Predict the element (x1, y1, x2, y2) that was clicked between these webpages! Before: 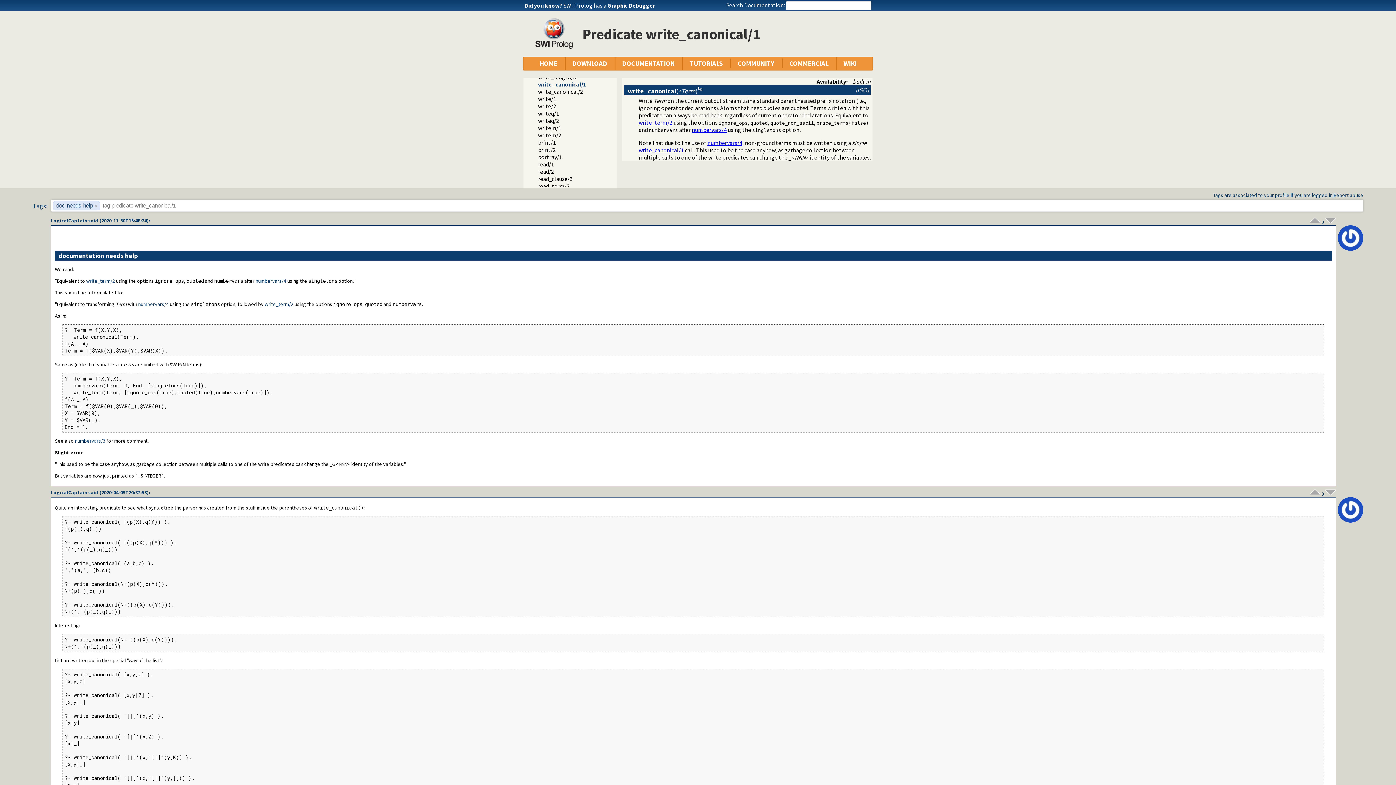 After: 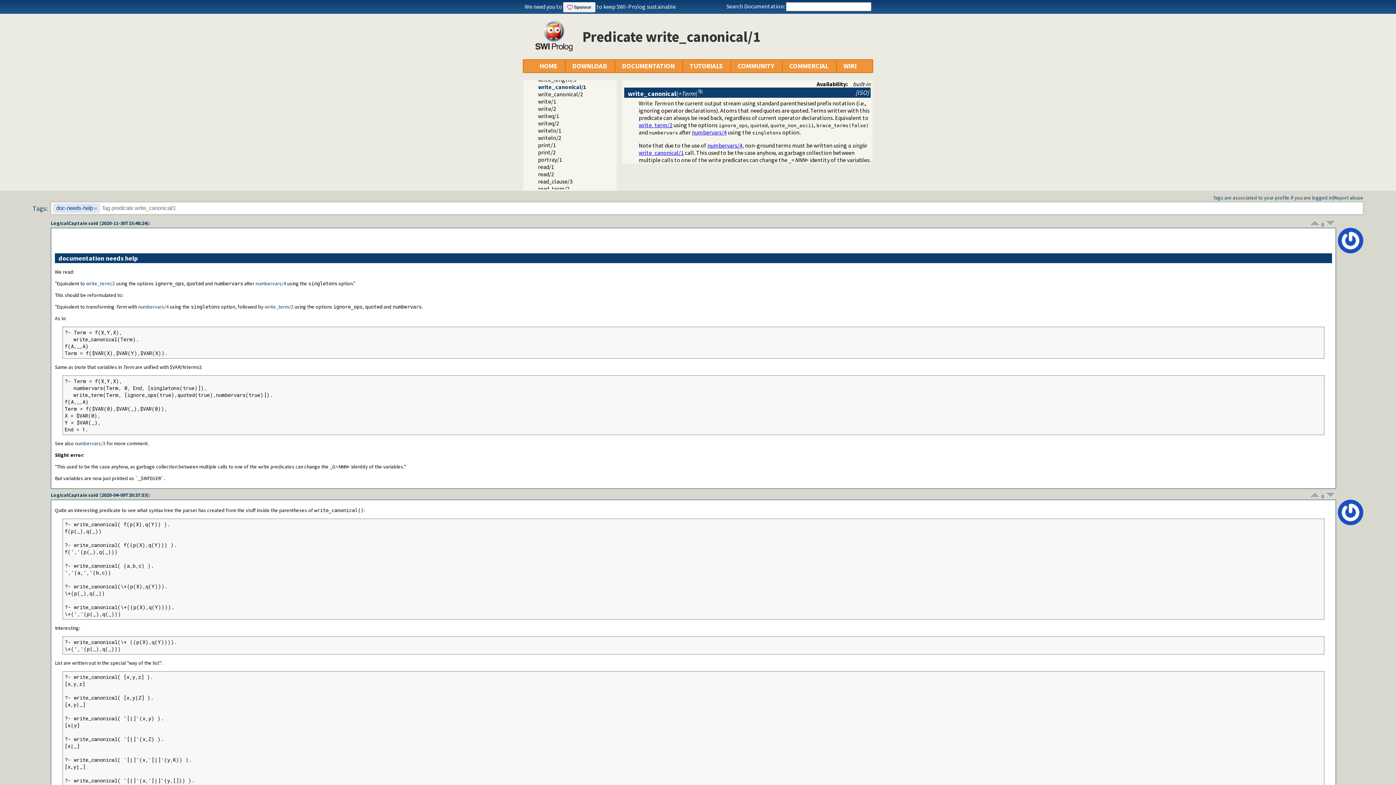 Action: label: write_canonical/1 bbox: (538, 80, 586, 88)